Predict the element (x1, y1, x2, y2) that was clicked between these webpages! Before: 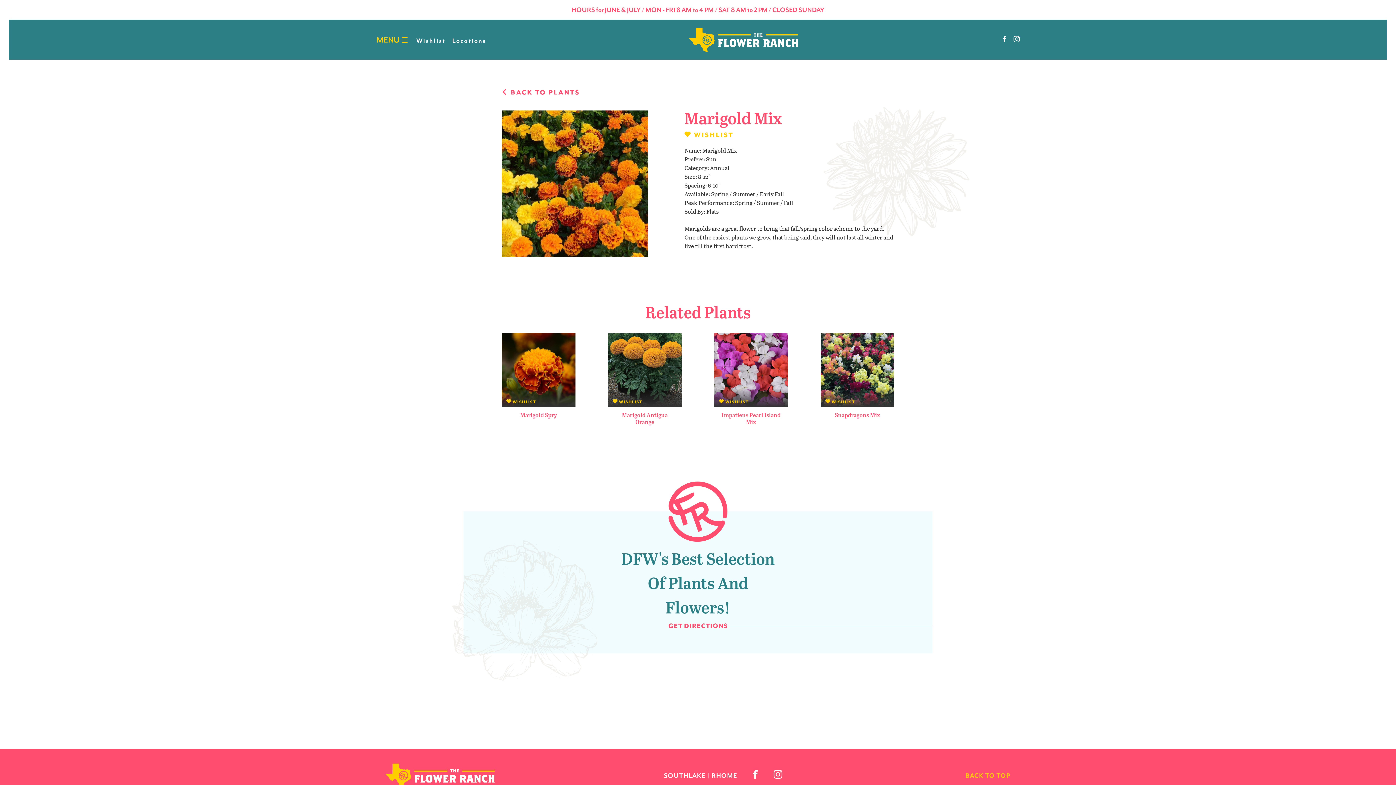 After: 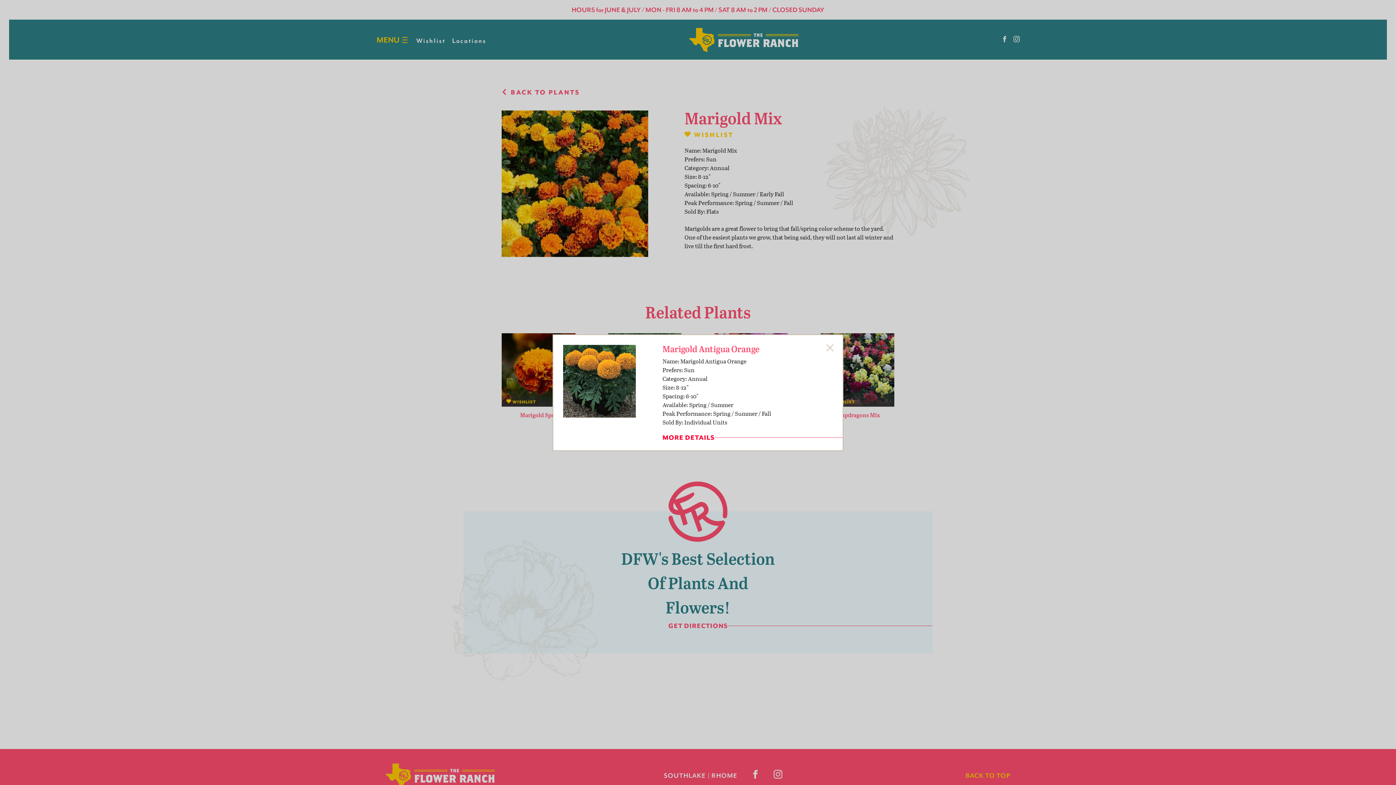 Action: bbox: (608, 333, 681, 340)